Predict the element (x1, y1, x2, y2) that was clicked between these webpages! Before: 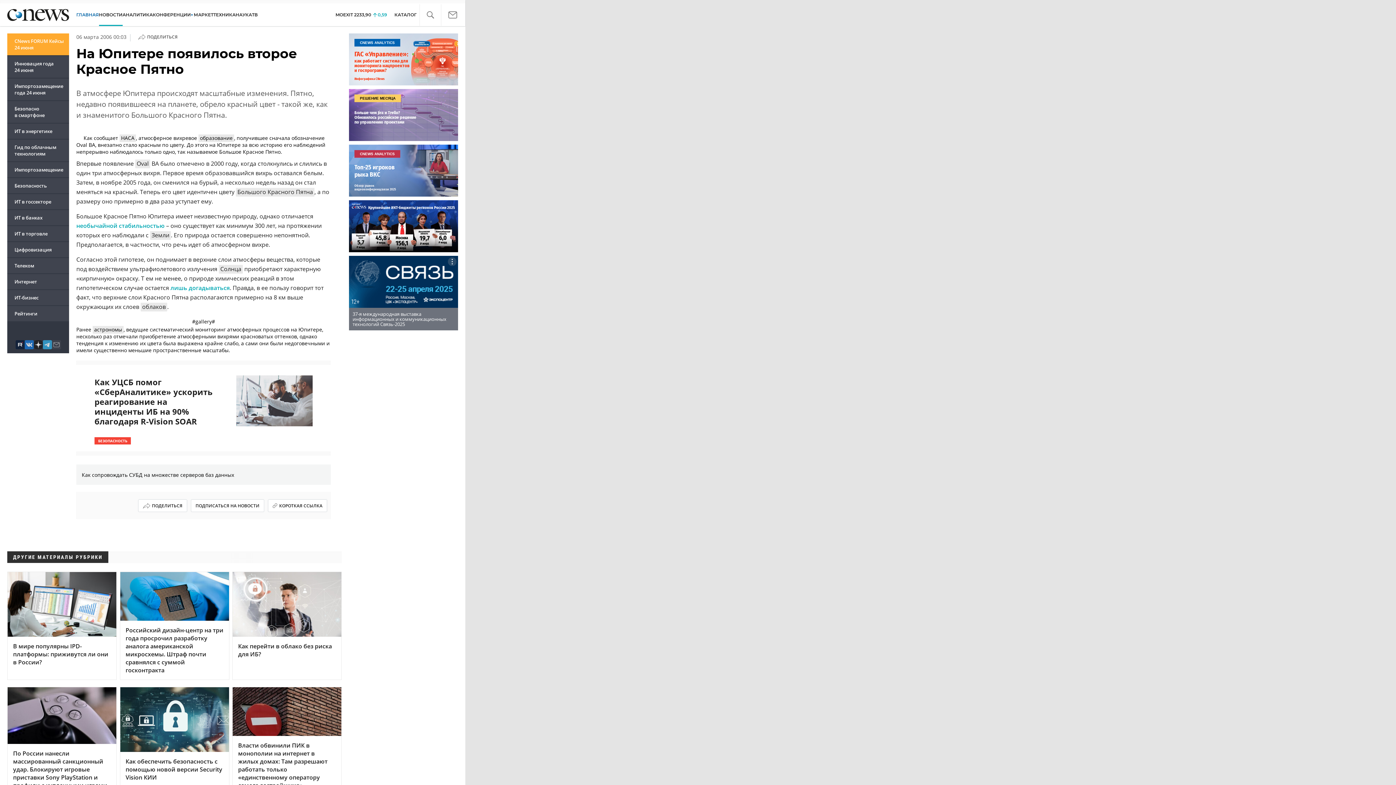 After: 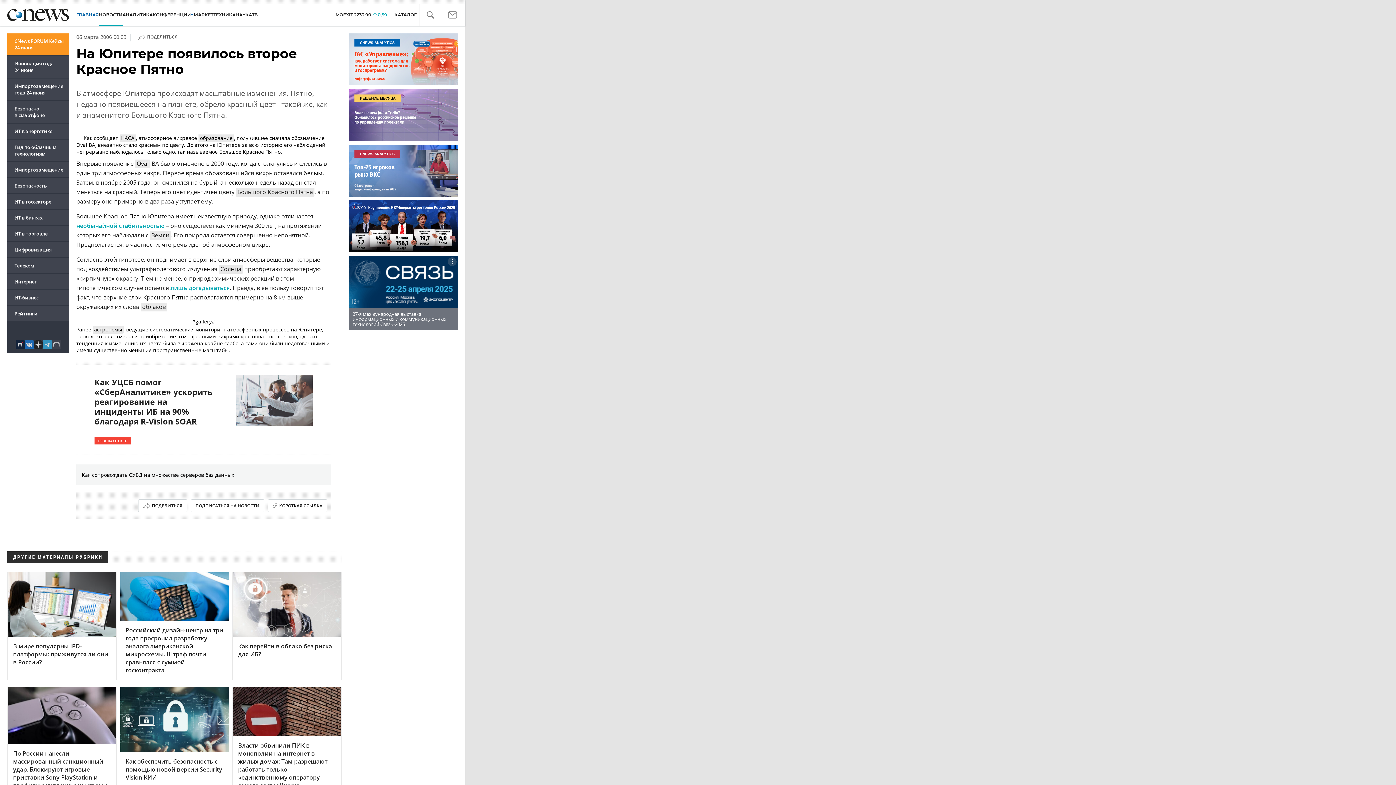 Action: label: CNews FORUM Кейсы 24 июня bbox: (7, 33, 69, 55)